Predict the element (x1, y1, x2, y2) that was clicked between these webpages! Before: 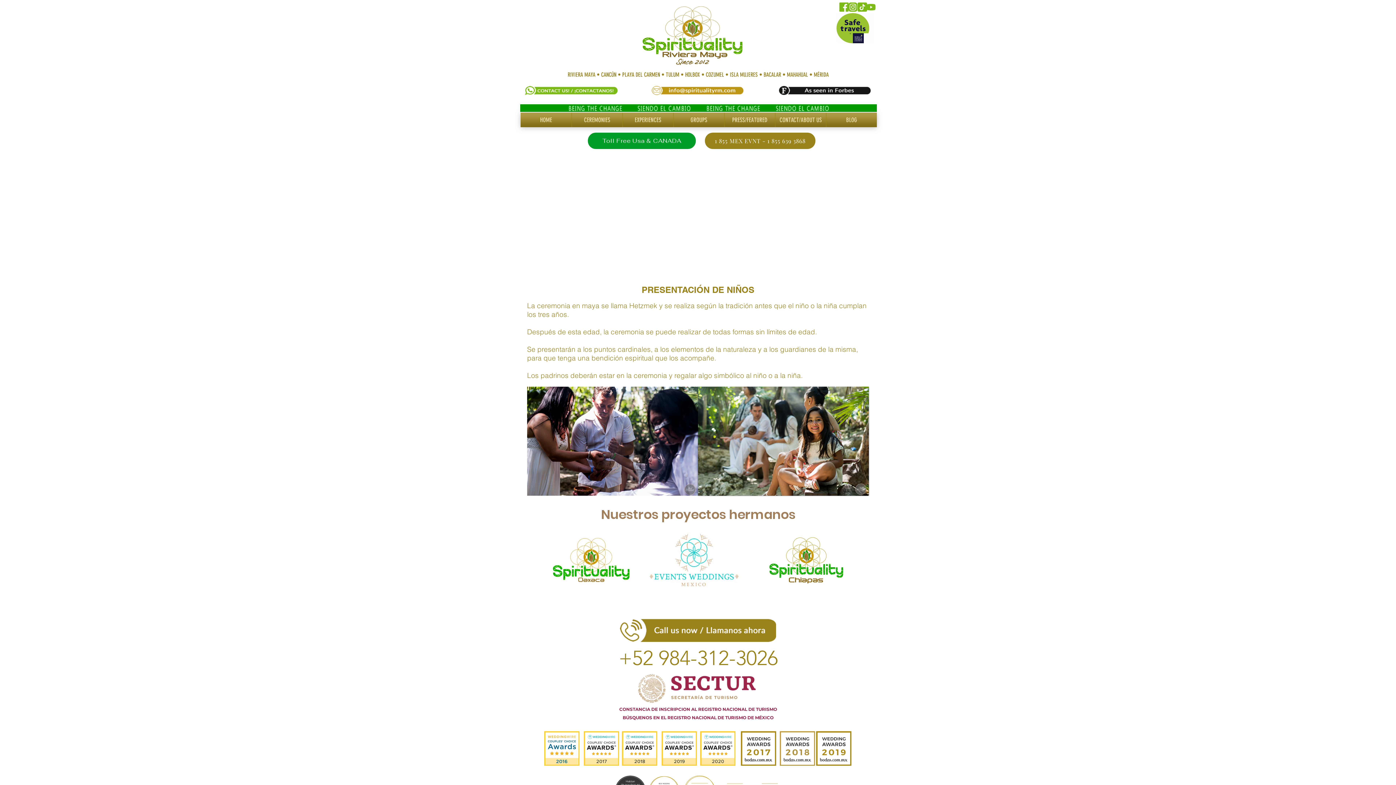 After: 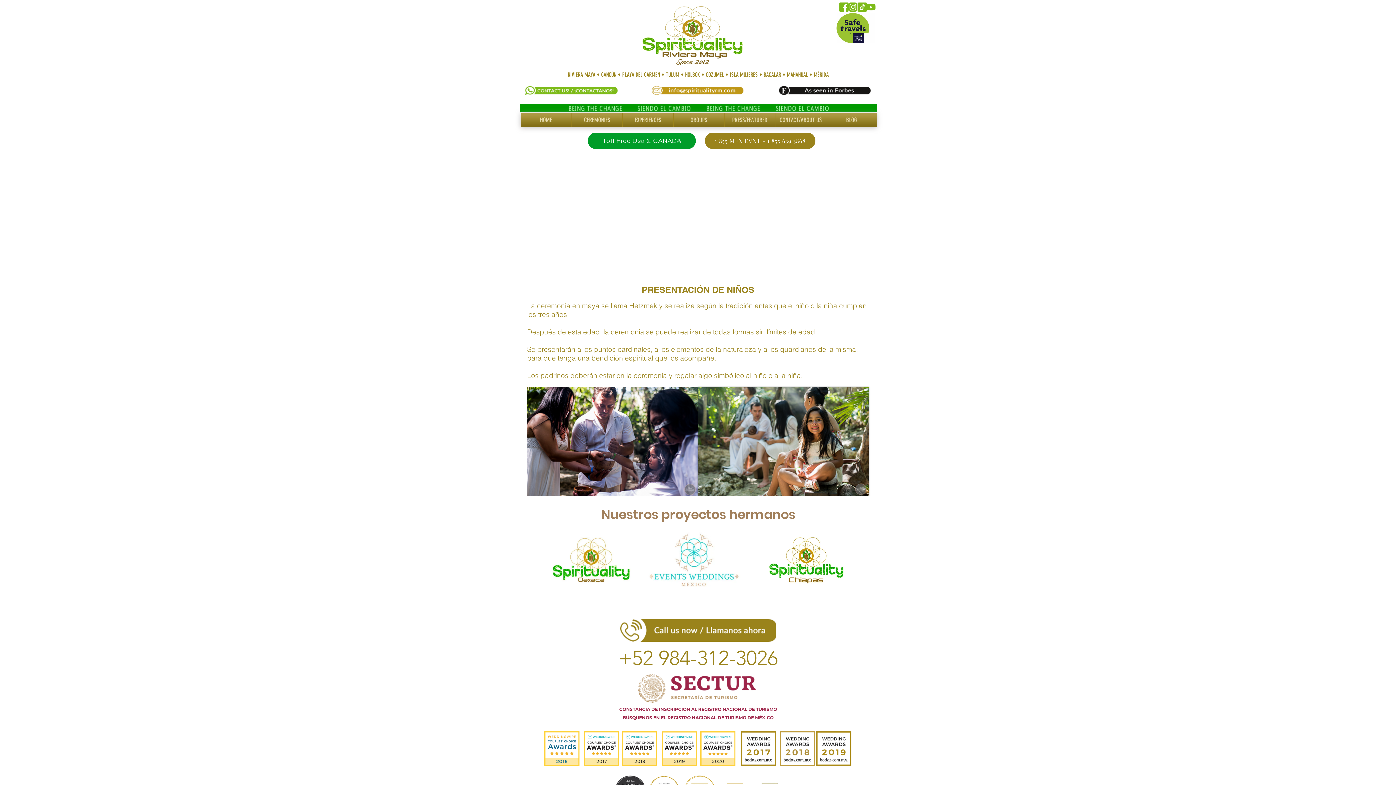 Action: bbox: (584, 731, 619, 766)